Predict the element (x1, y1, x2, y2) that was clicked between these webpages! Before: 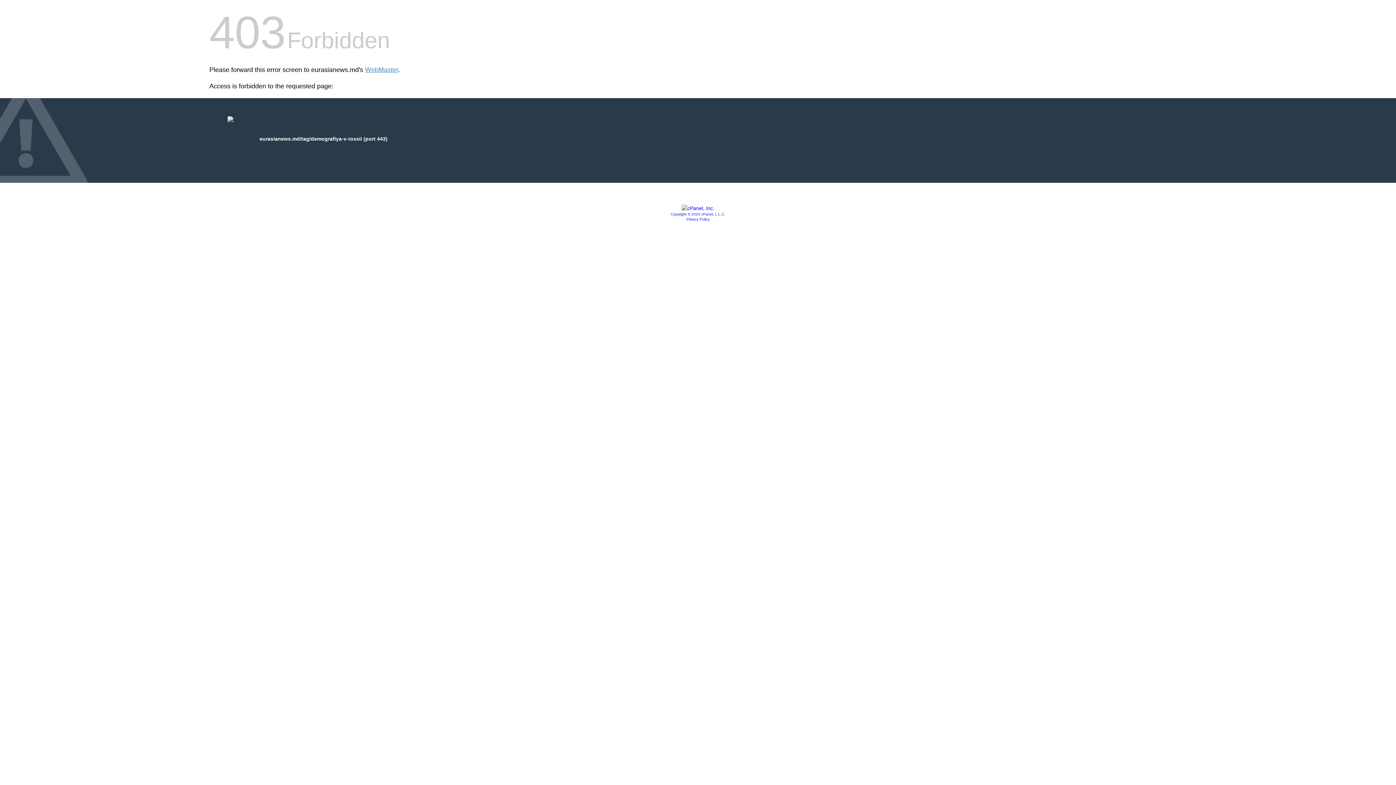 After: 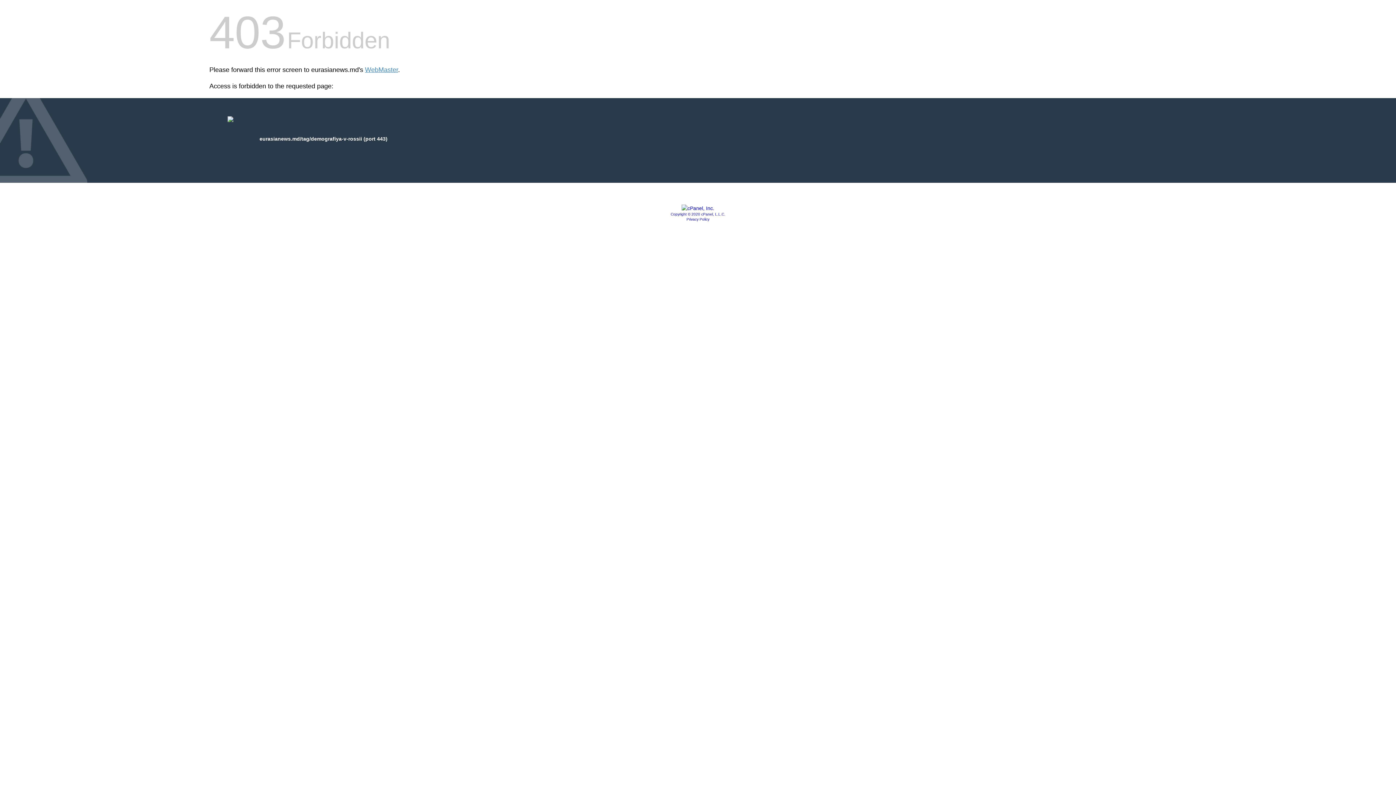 Action: bbox: (681, 205, 714, 211)